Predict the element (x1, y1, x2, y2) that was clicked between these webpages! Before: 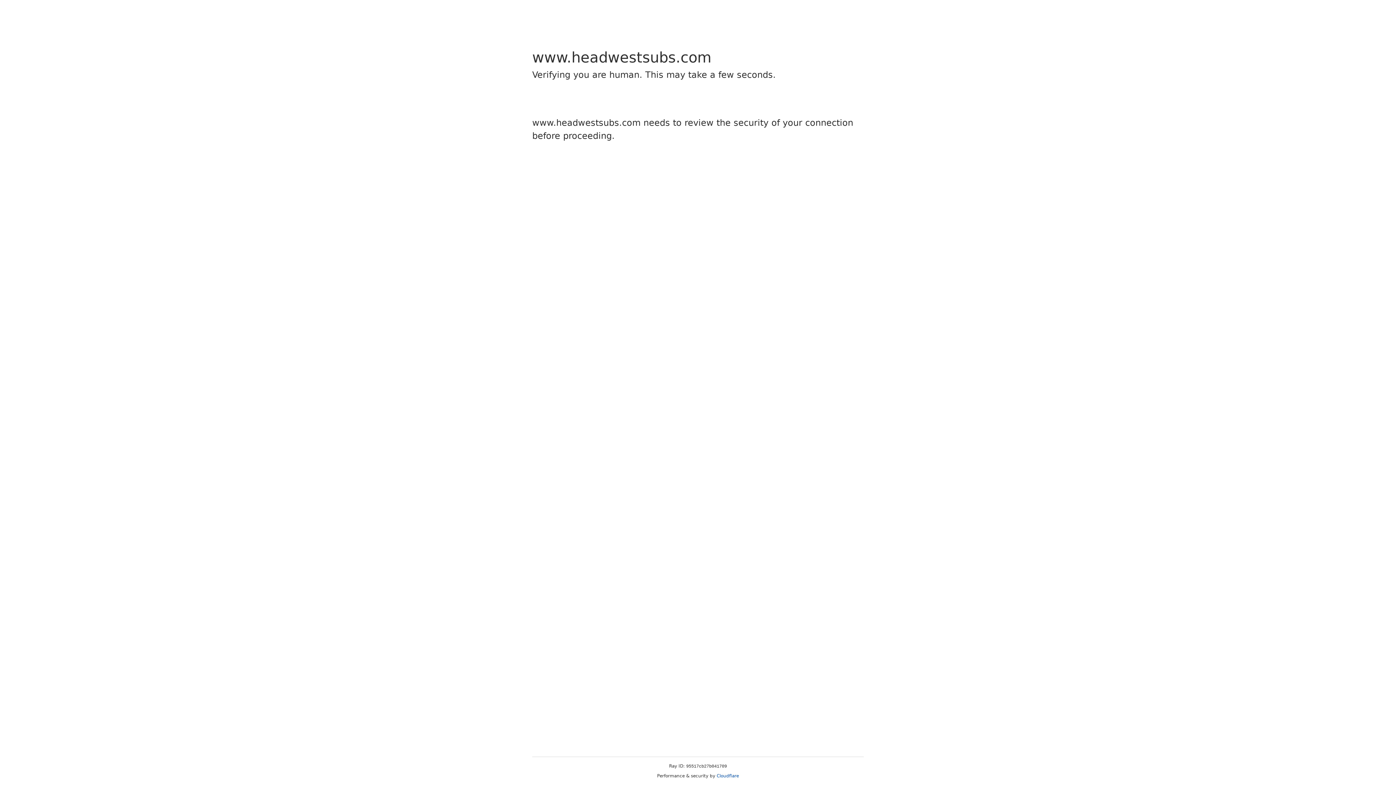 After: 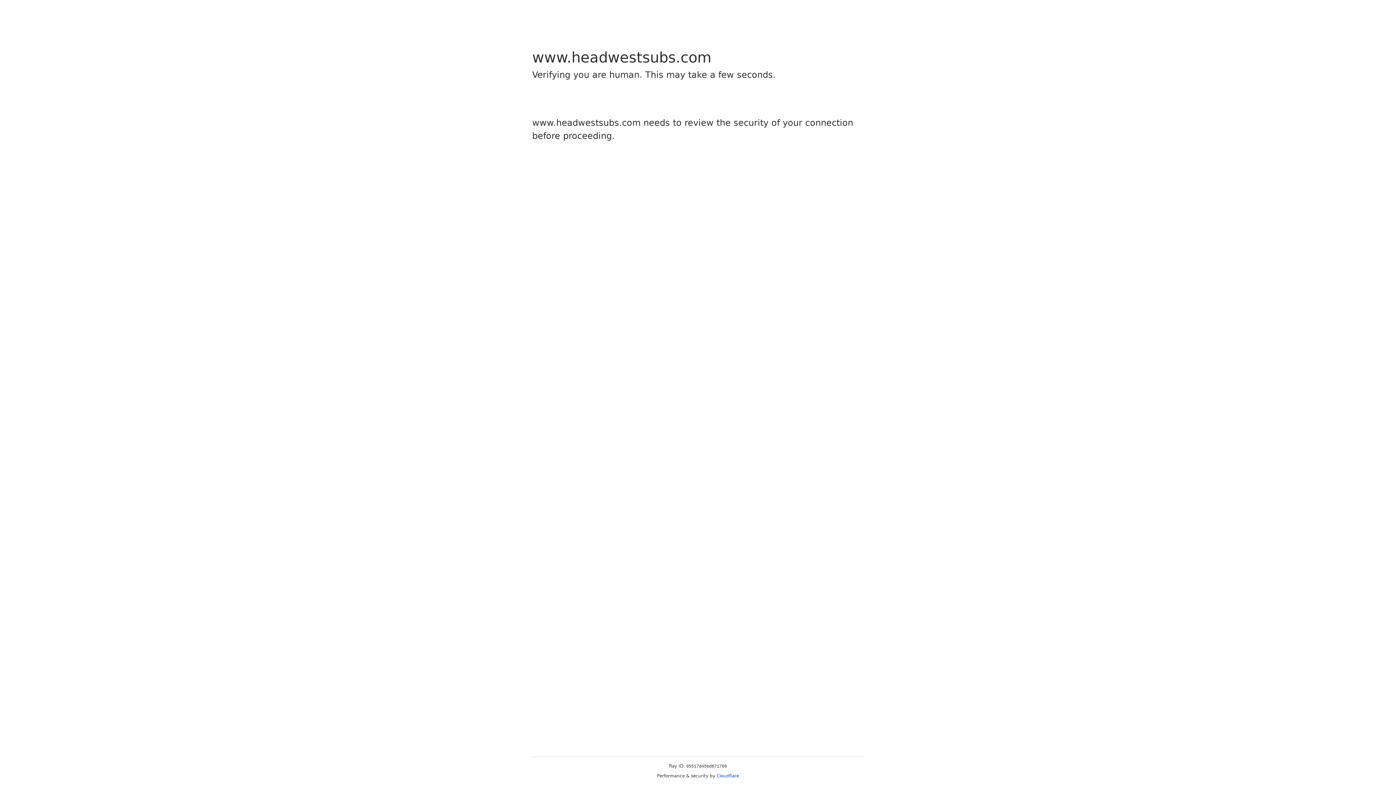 Action: bbox: (716, 773, 739, 778) label: Cloudflare